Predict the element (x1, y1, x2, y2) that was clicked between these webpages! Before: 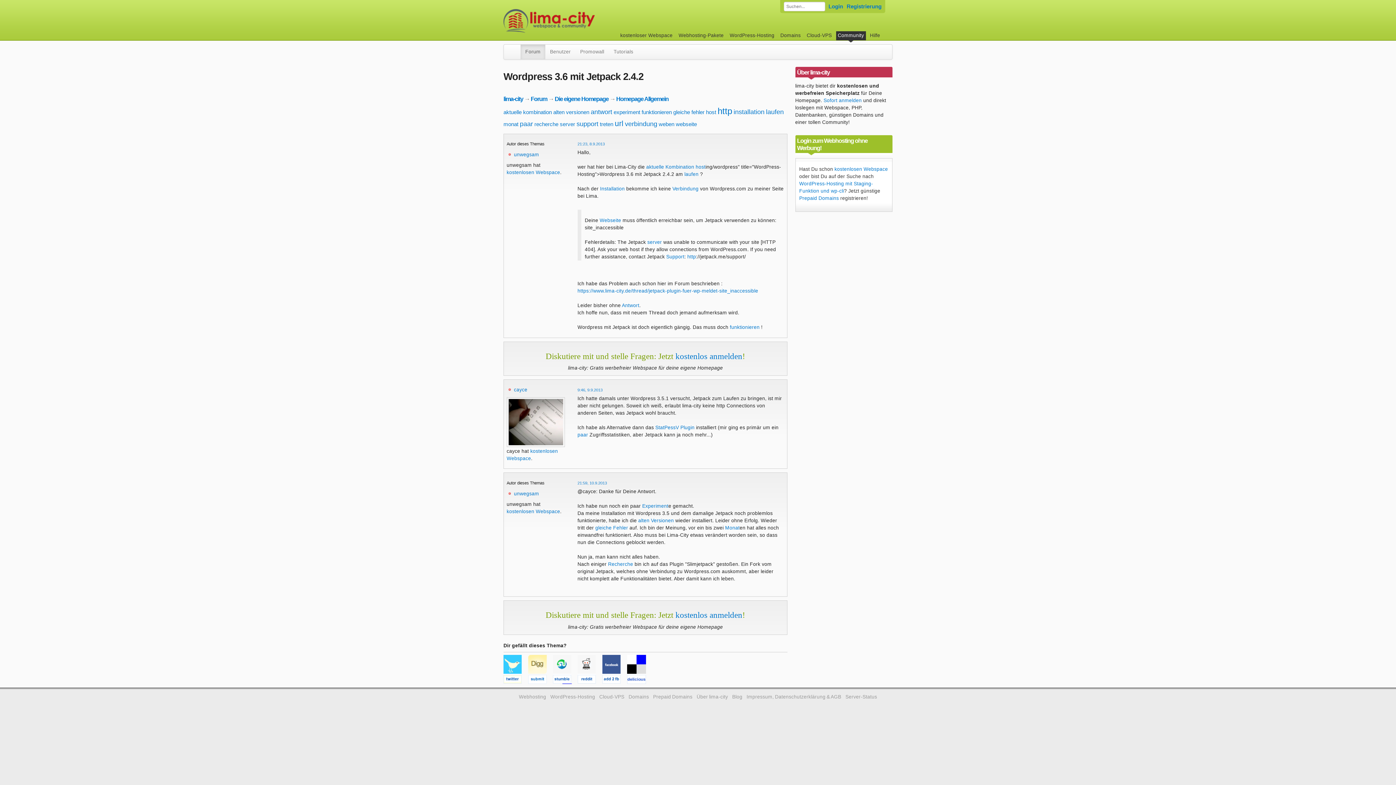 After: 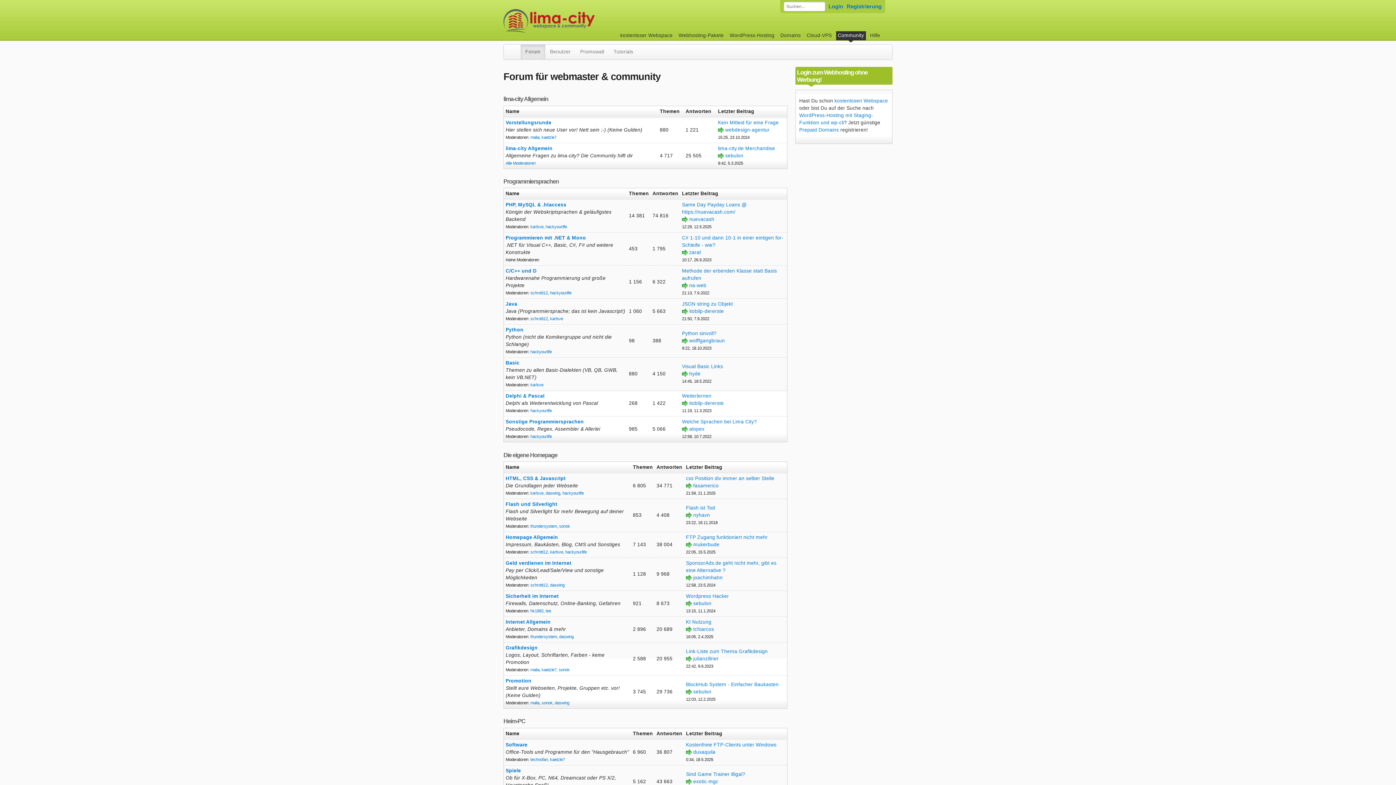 Action: label: Forum bbox: (520, 44, 545, 59)